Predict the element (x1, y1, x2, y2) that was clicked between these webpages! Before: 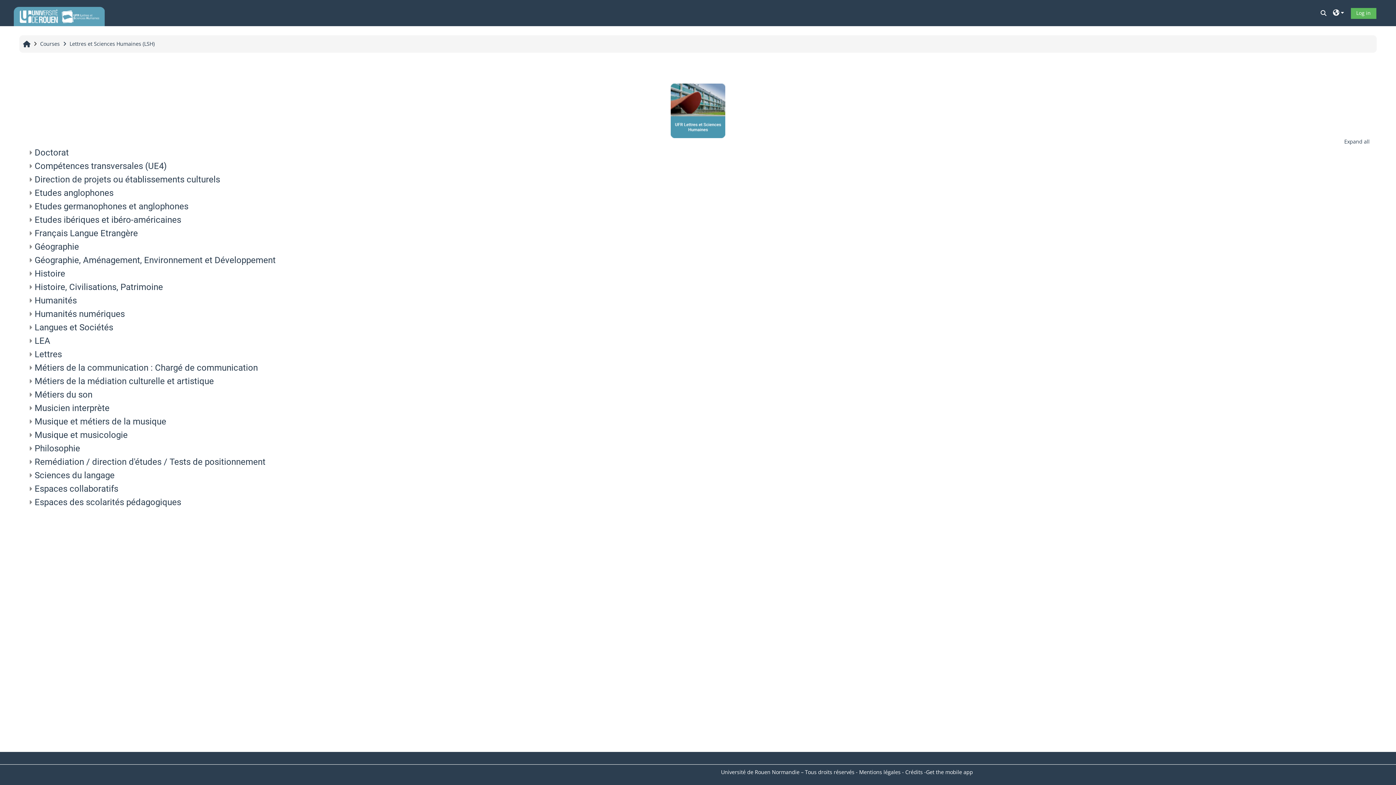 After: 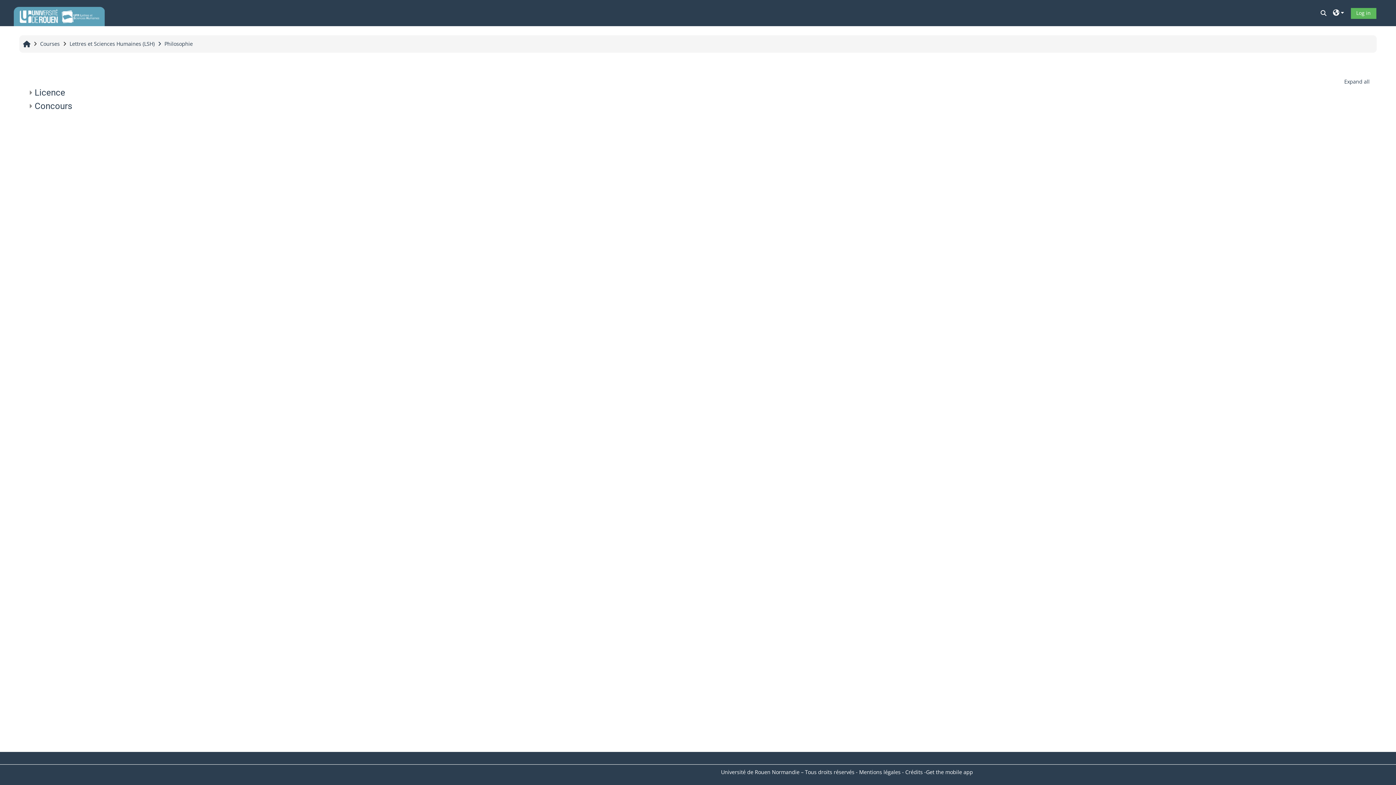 Action: bbox: (34, 443, 80, 453) label: Philosophie